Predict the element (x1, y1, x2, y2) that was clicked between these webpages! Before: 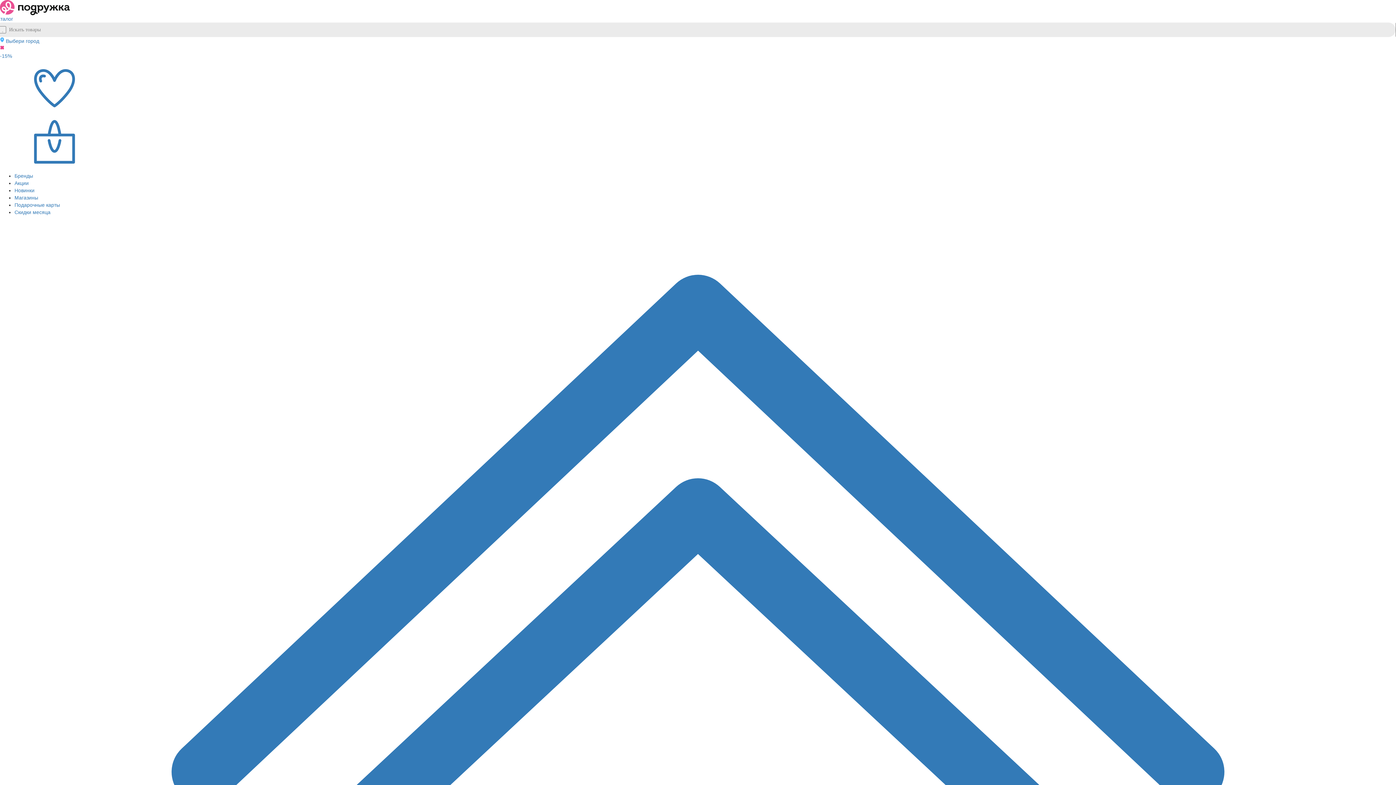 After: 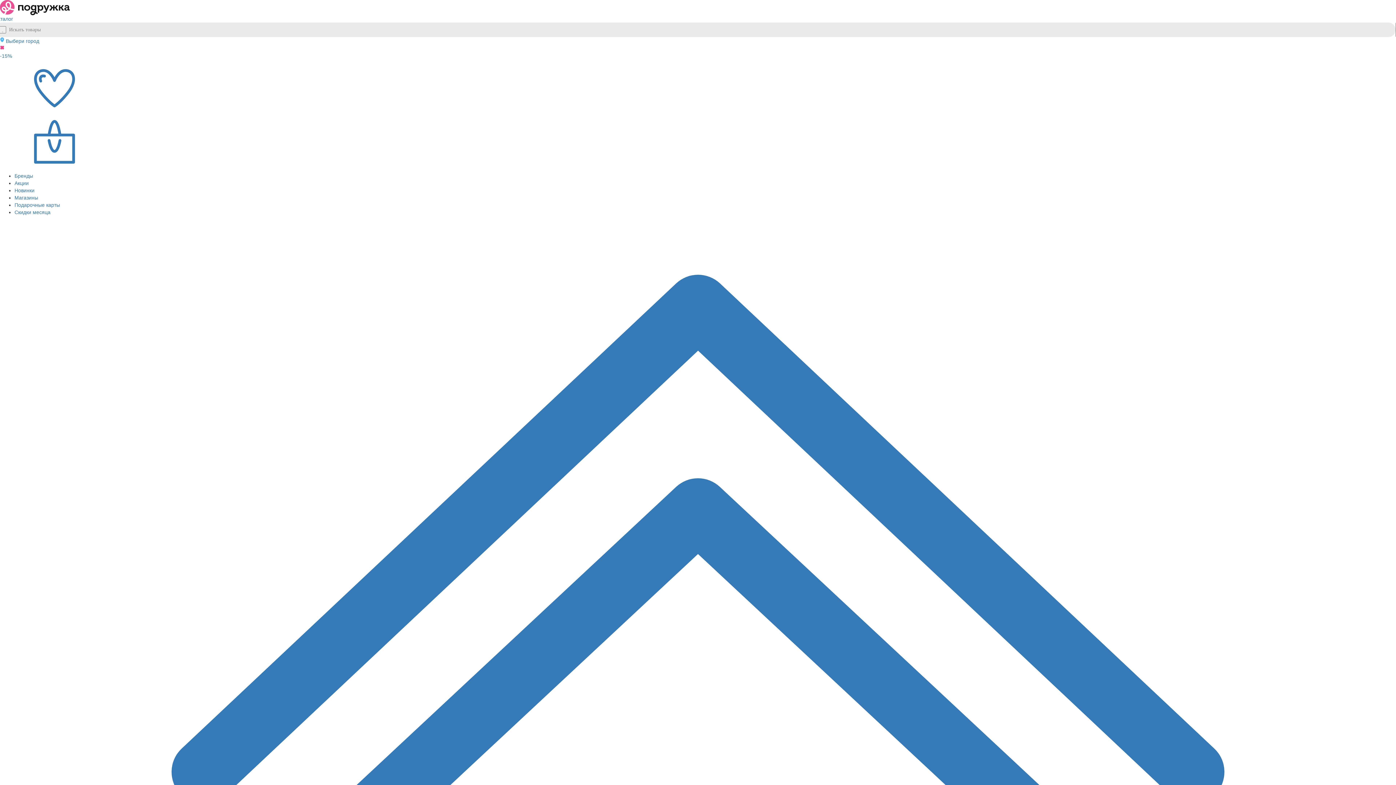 Action: label: Скидки месяца bbox: (14, 209, 50, 215)